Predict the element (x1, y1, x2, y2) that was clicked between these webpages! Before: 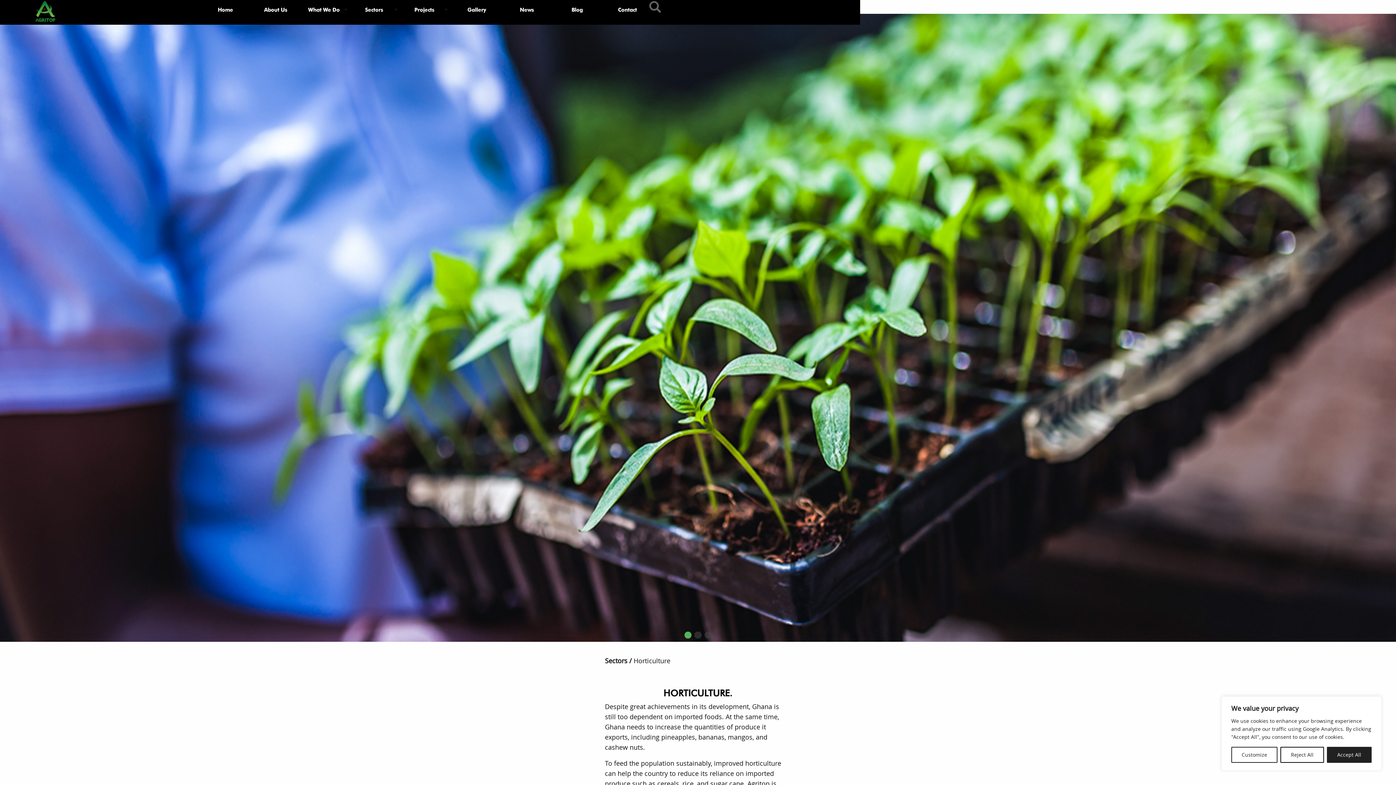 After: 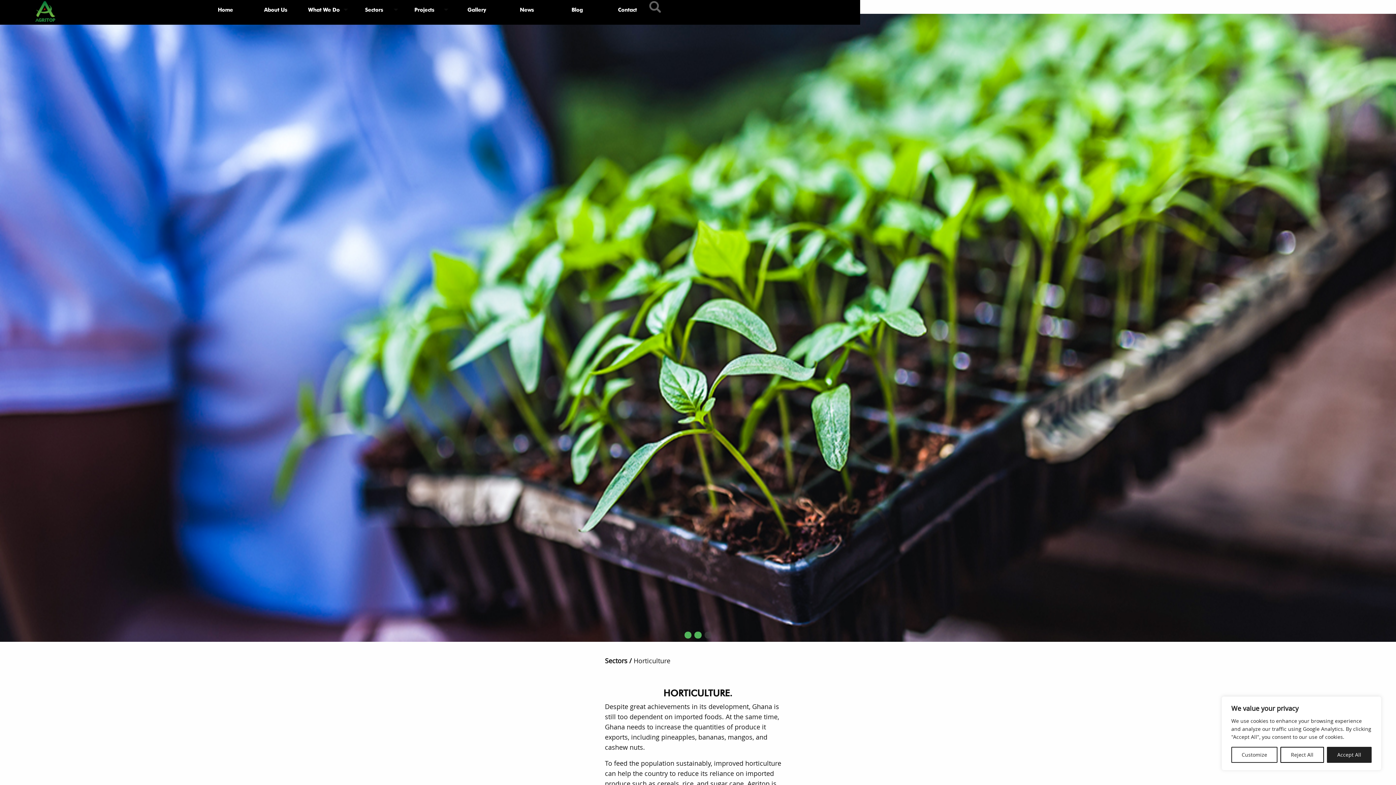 Action: bbox: (694, 631, 701, 638) label: Second slide details.